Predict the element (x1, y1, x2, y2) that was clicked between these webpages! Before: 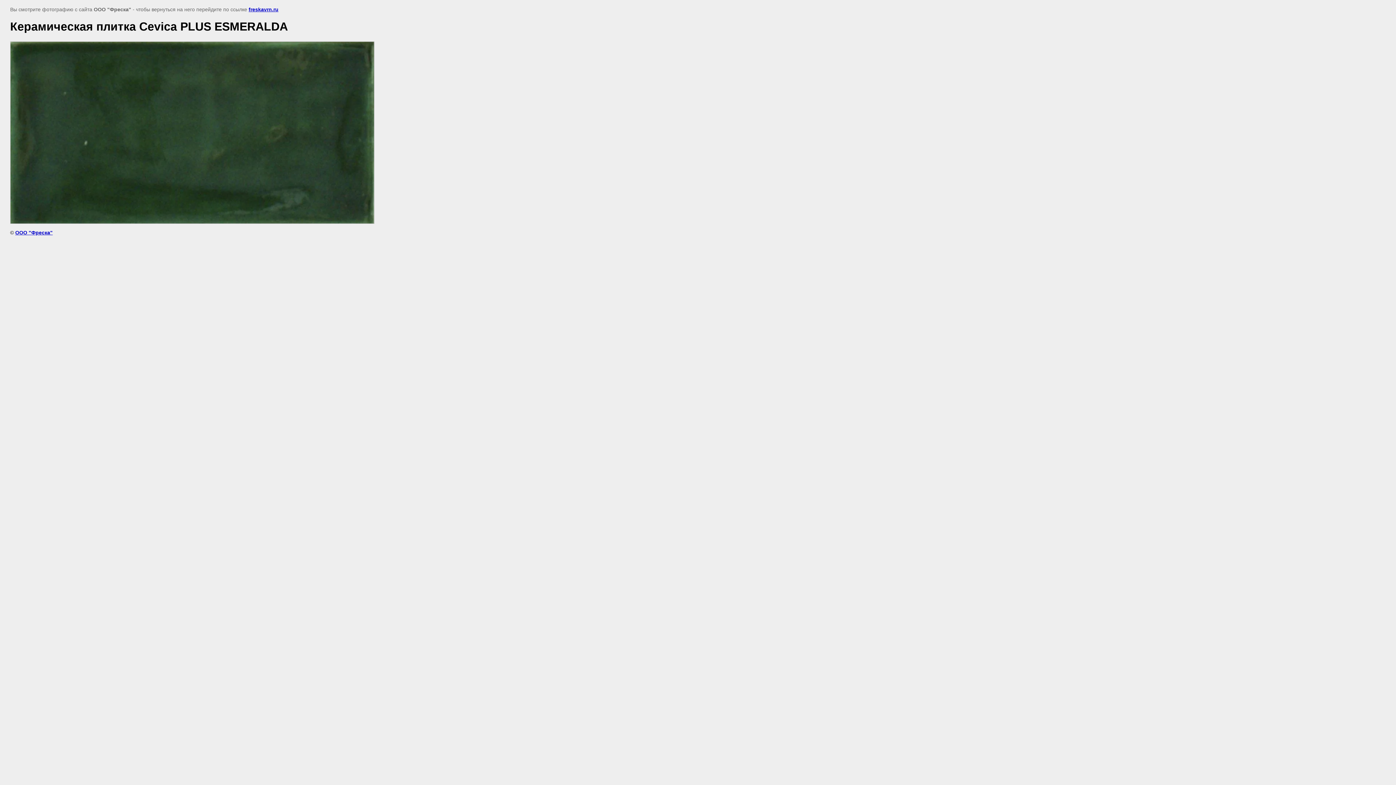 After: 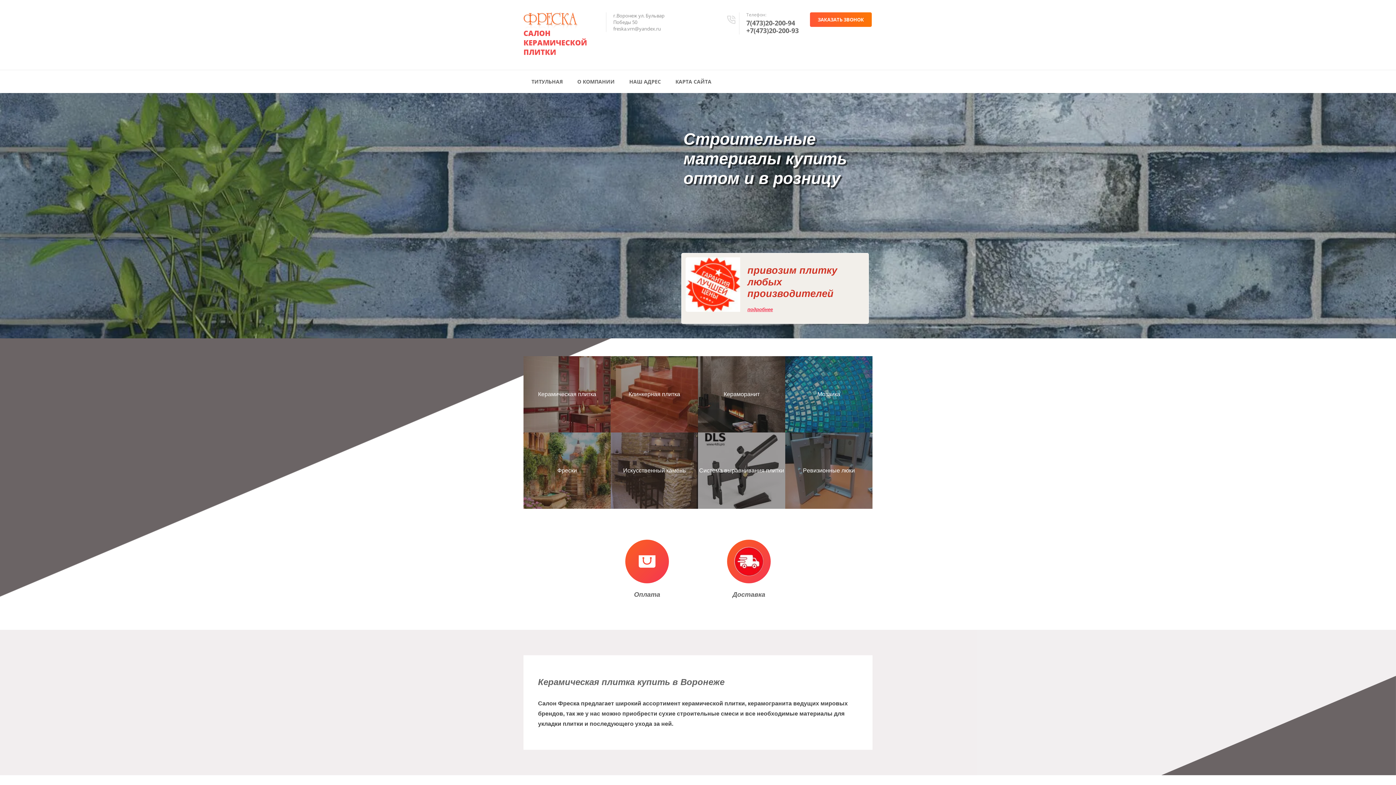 Action: bbox: (15, 229, 52, 235) label: ООО "Фреска"